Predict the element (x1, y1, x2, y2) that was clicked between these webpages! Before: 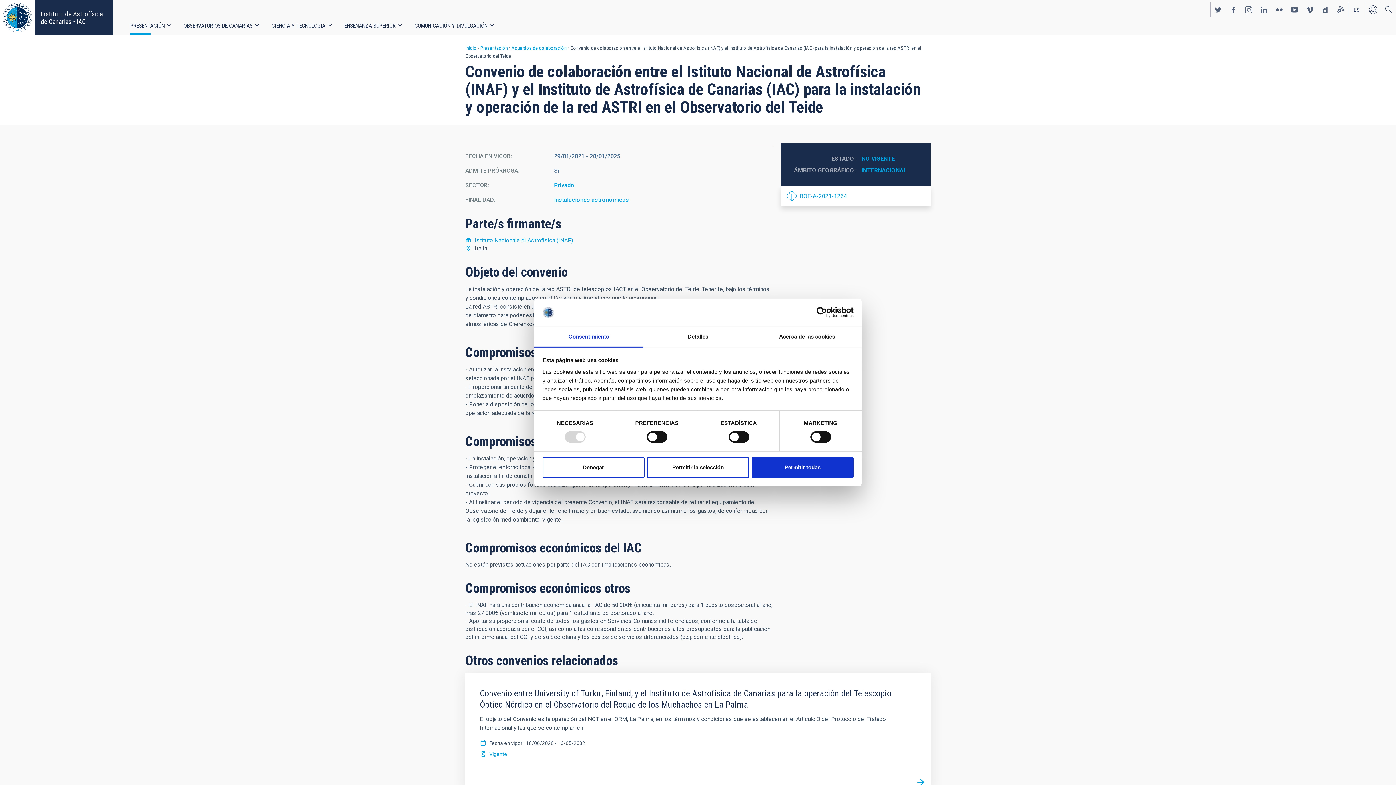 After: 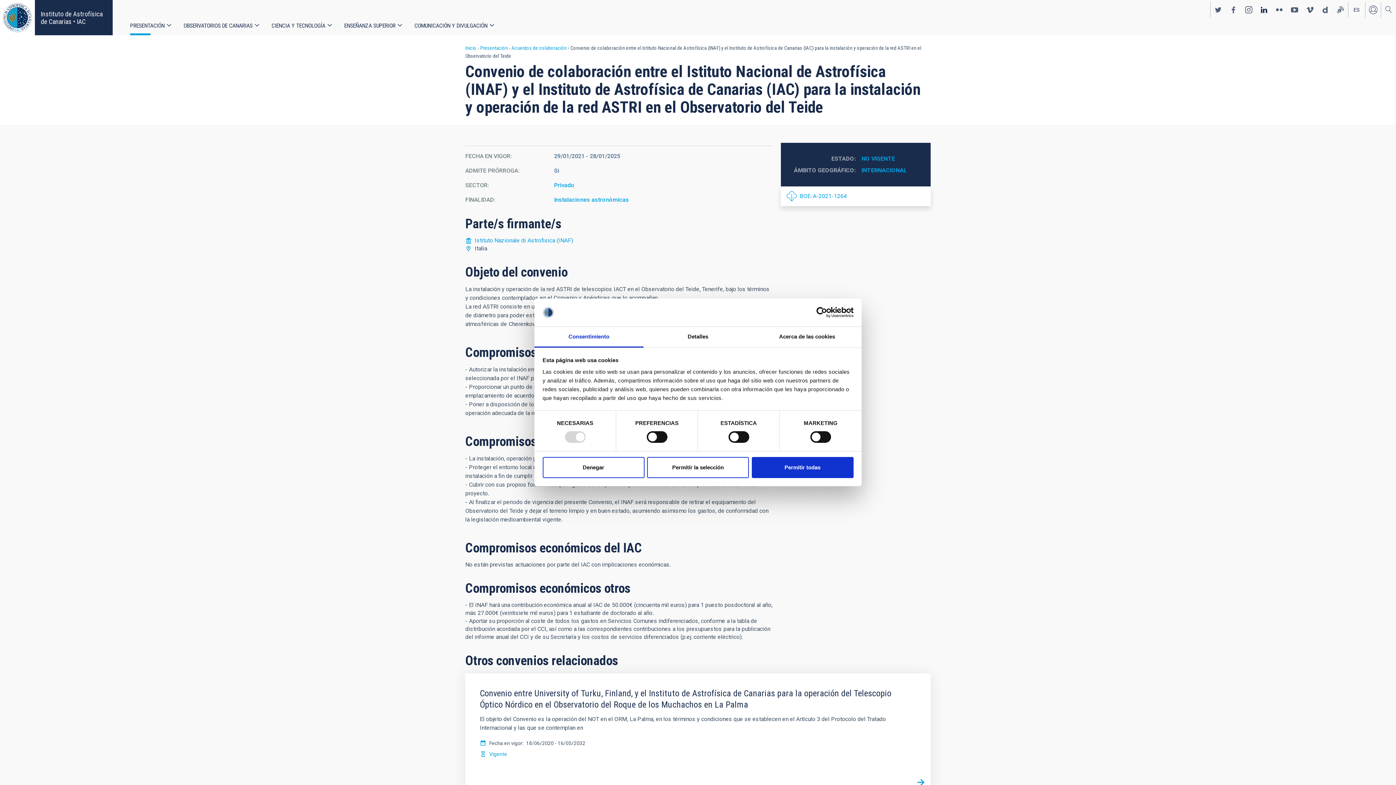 Action: bbox: (1256, 2, 1272, 17) label: https://www.linkedin.com/company/instituto-de-astrof-sica-de-canarias